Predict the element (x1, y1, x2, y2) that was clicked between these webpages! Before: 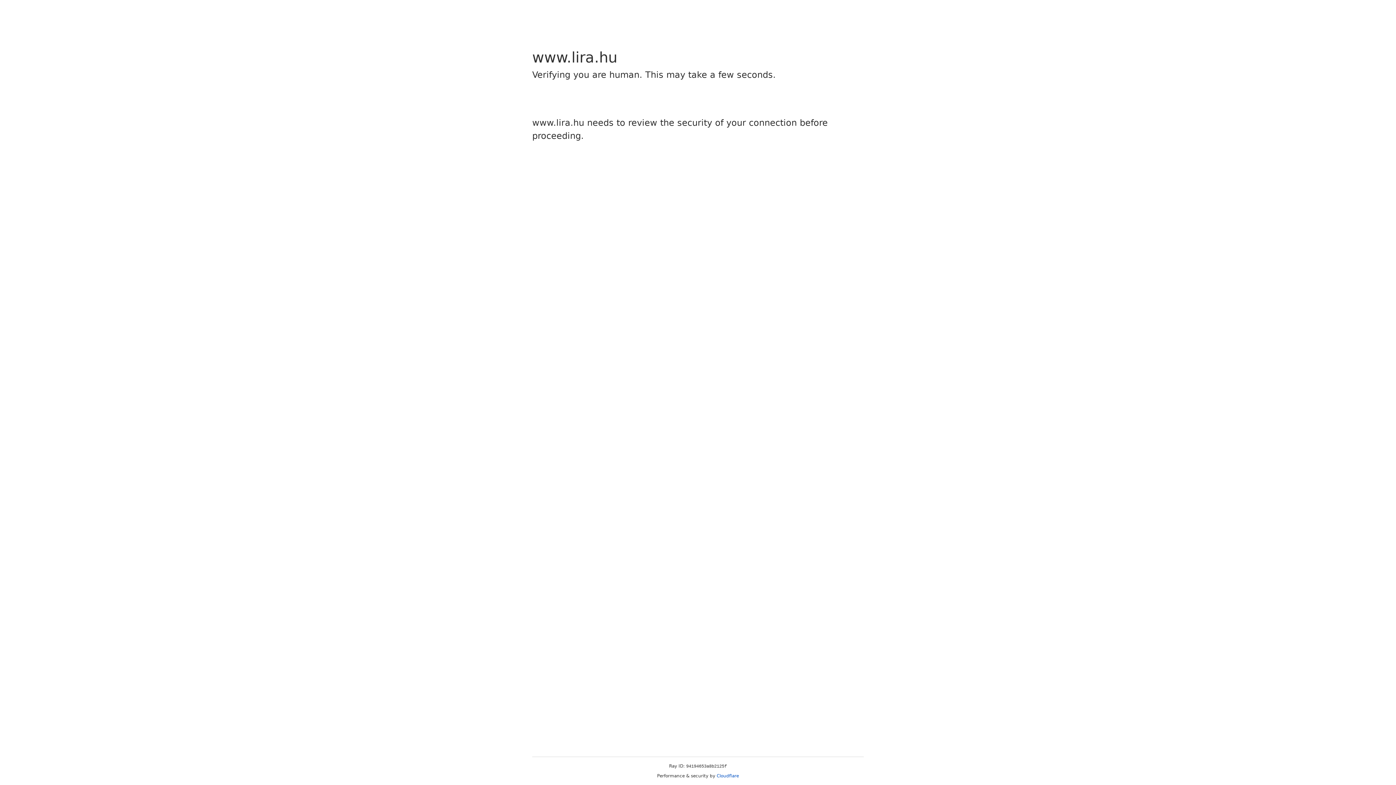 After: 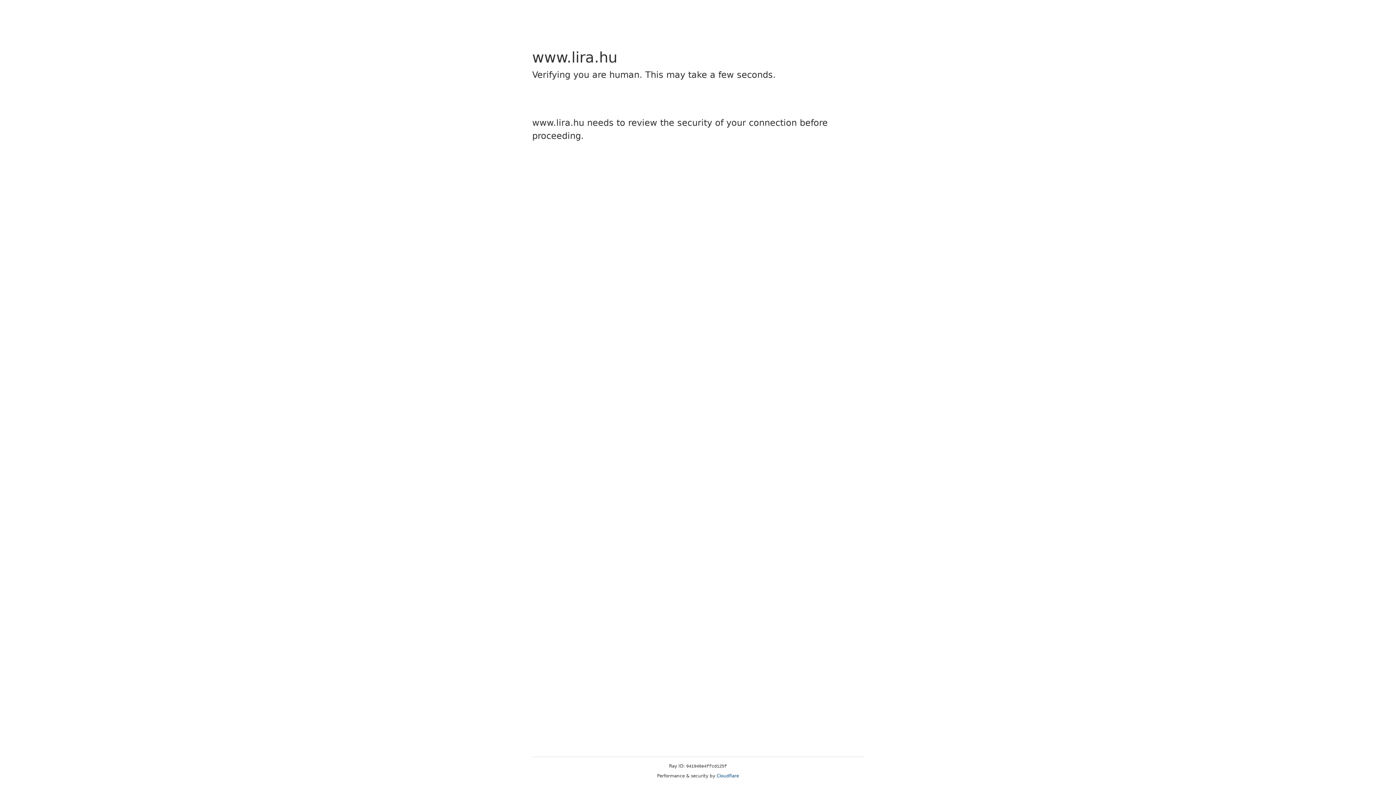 Action: bbox: (716, 773, 739, 778) label: Cloudflare